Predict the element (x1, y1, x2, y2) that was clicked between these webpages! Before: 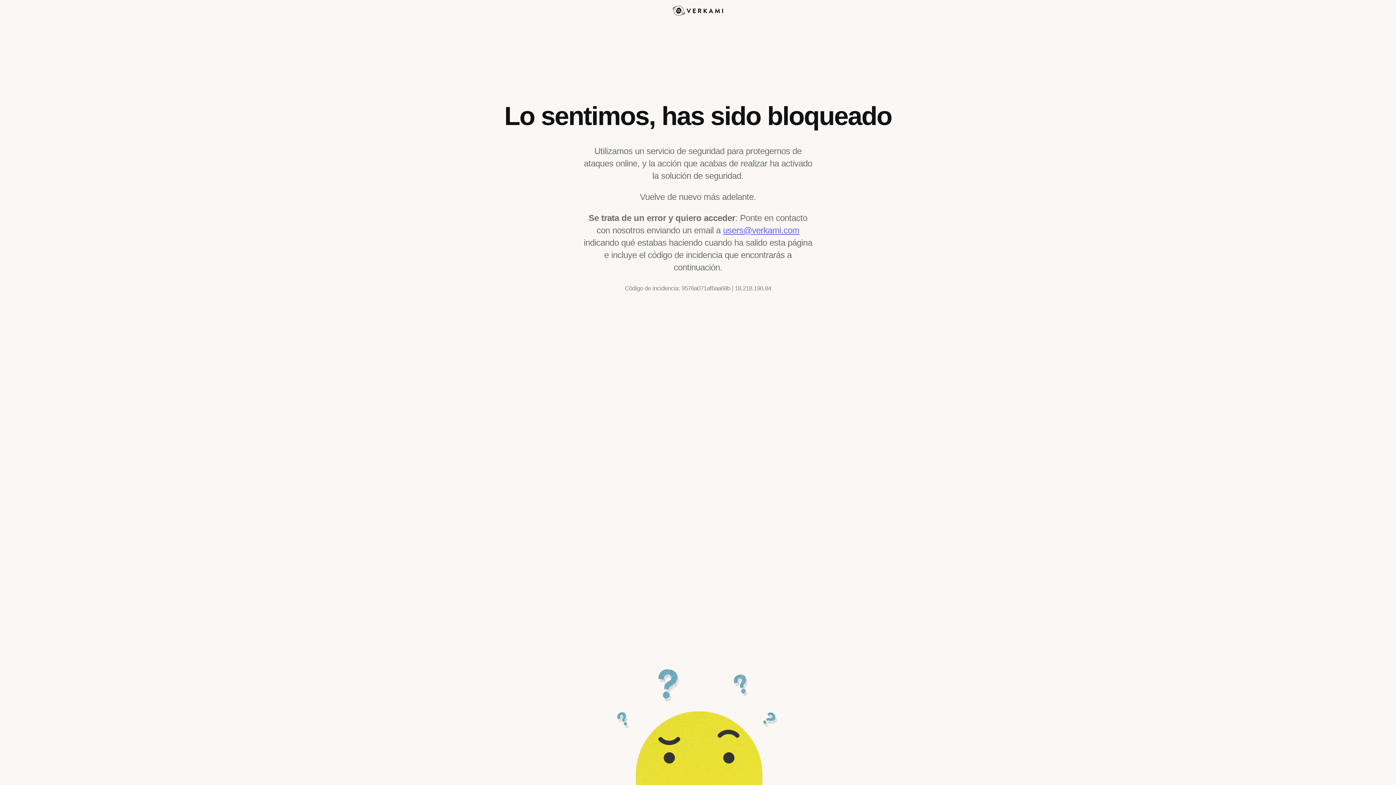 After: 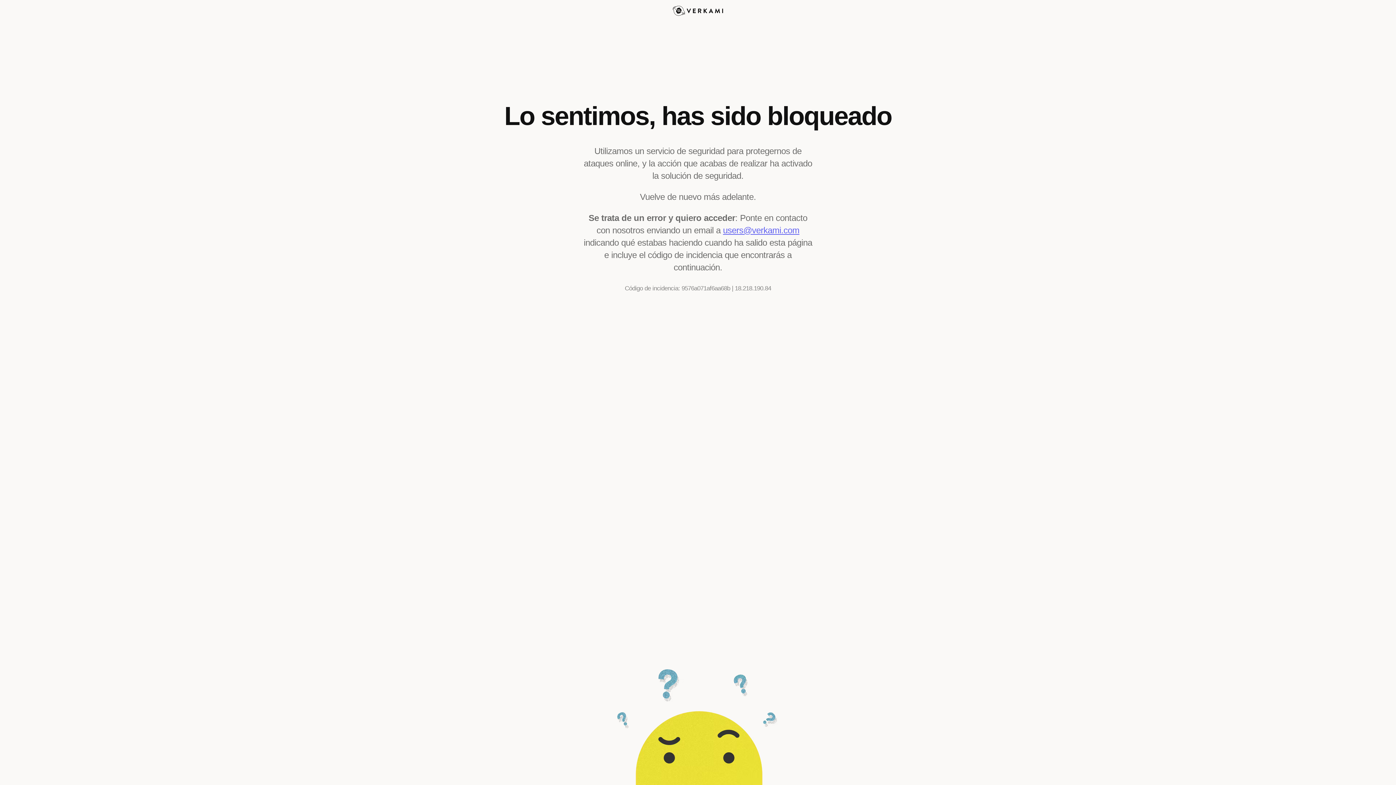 Action: bbox: (723, 225, 799, 235) label: users@verkami.com